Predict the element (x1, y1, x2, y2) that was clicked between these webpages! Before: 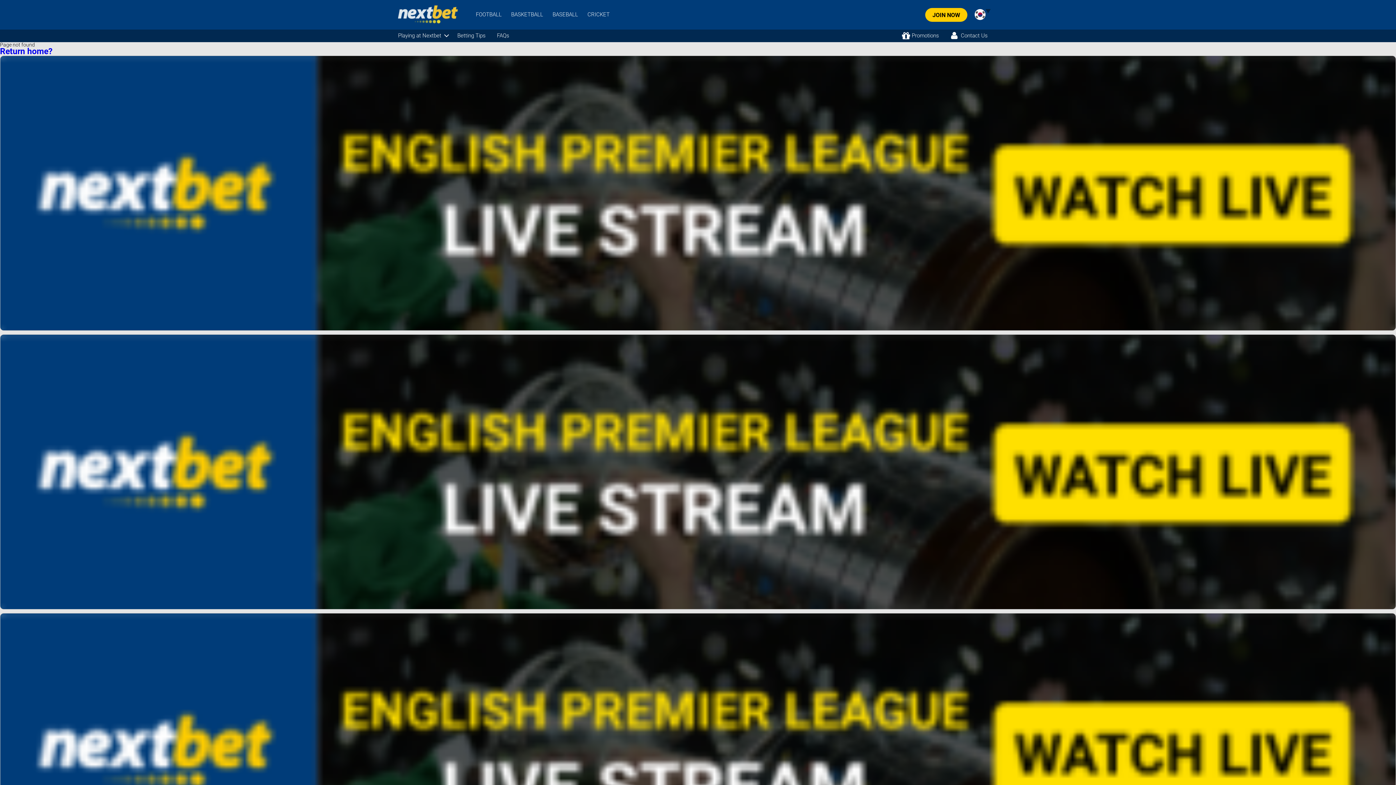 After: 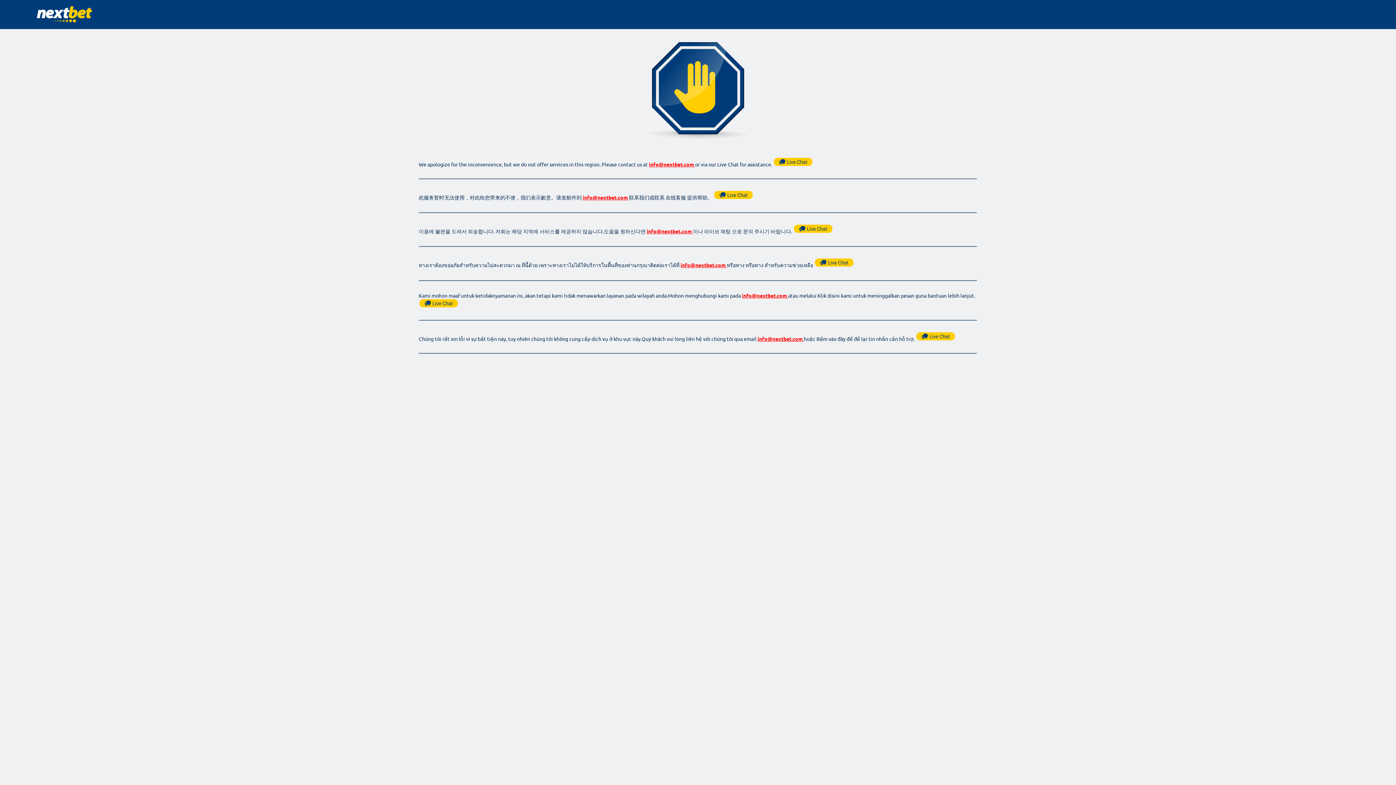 Action: bbox: (0, 613, 1396, 888)